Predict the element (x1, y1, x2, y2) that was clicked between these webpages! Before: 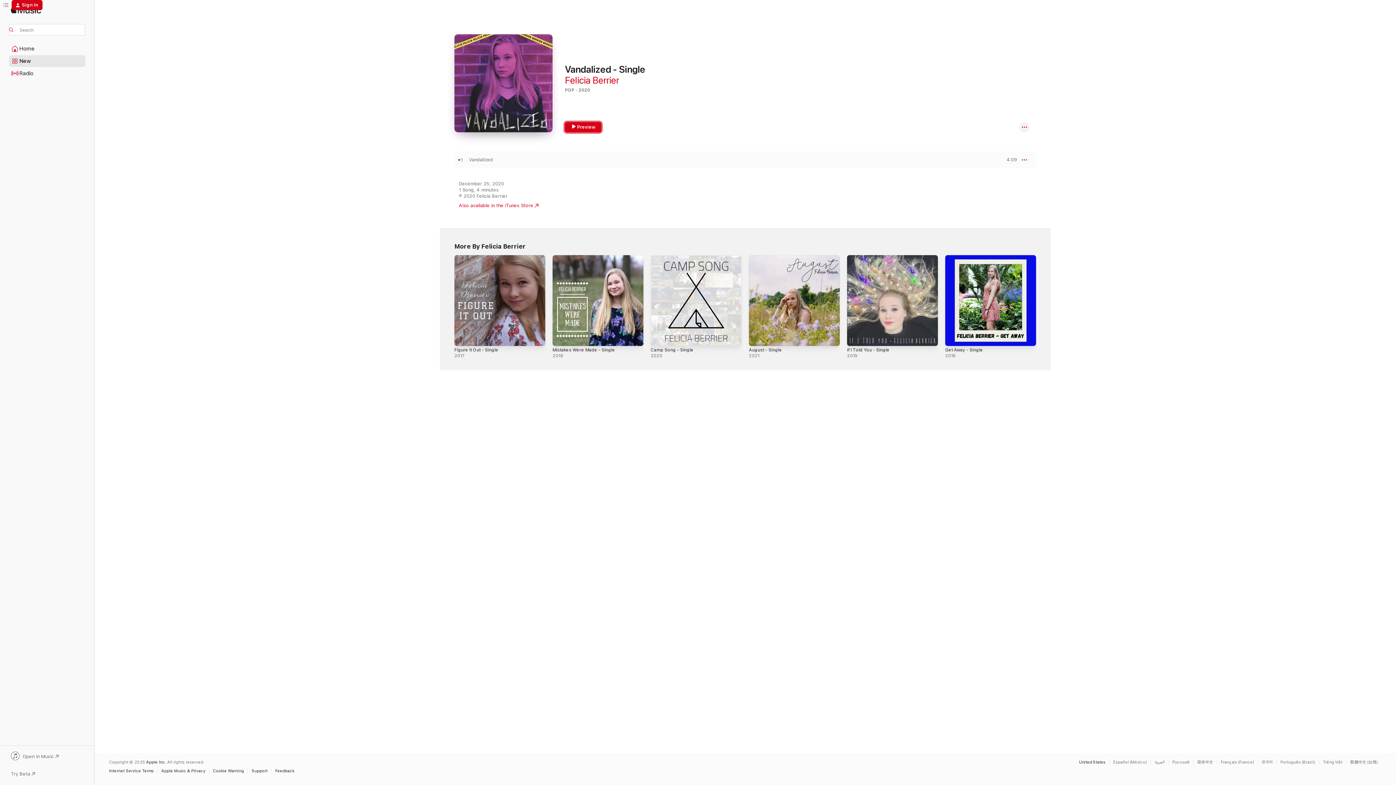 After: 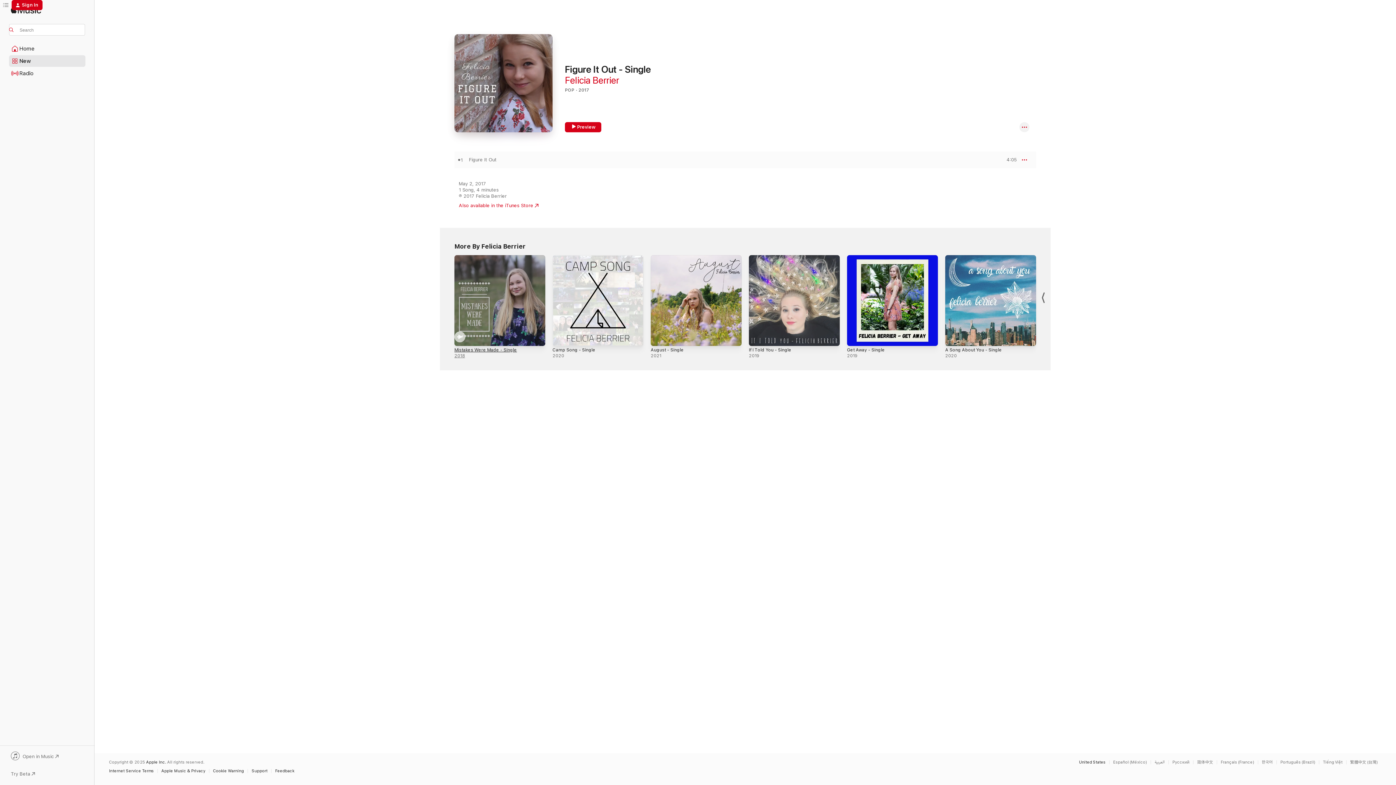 Action: bbox: (454, 347, 498, 352) label: Figure It Out - Single